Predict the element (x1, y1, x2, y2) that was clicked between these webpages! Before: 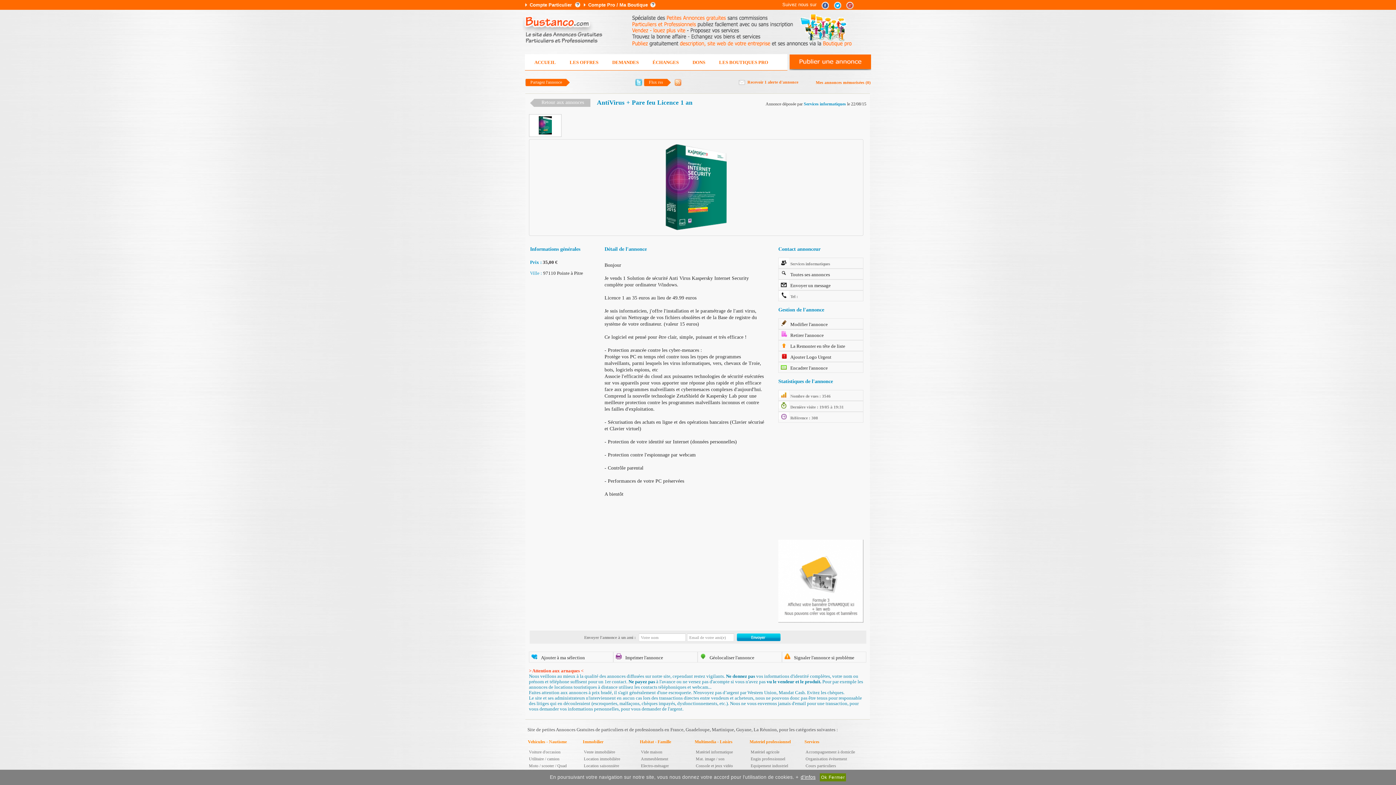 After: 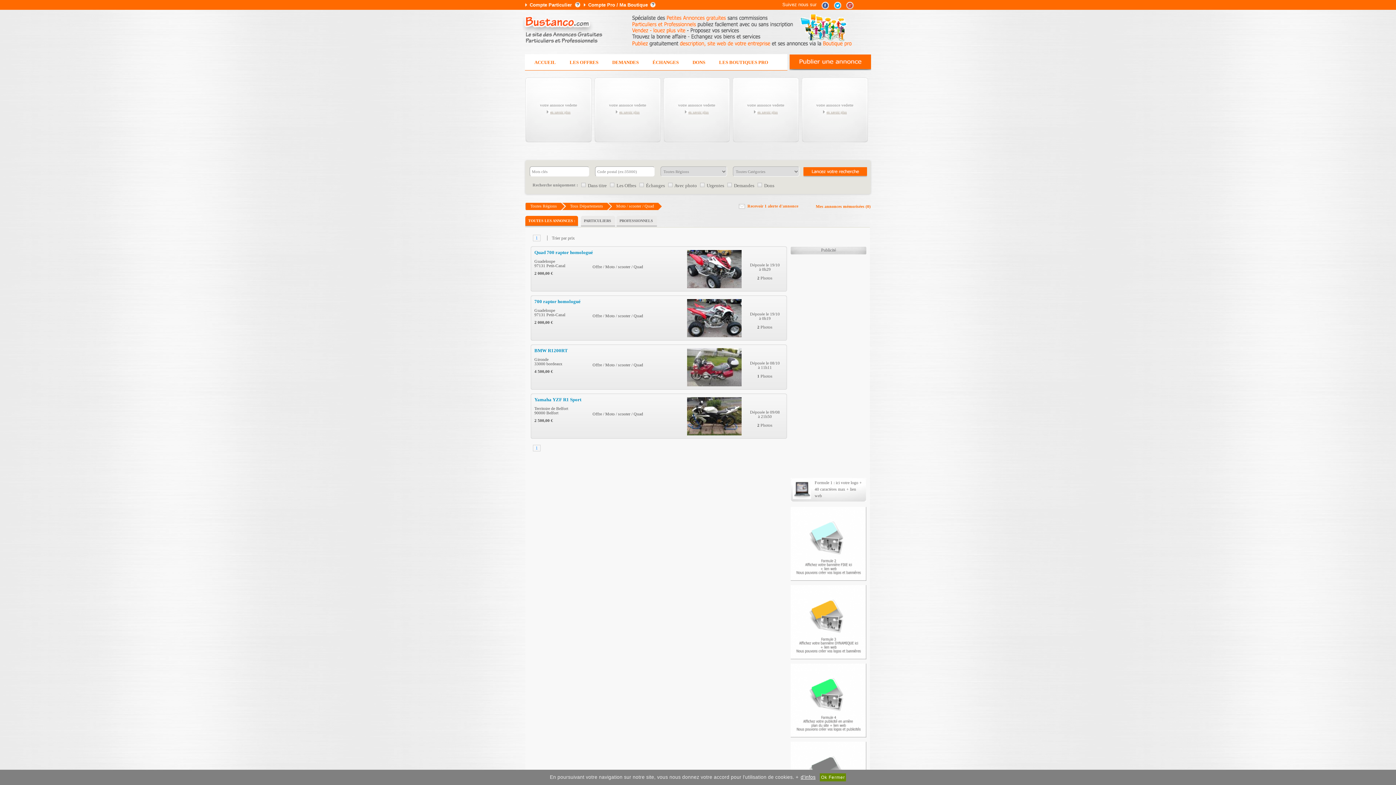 Action: bbox: (529, 763, 566, 768) label: Moto / scooter / Quad